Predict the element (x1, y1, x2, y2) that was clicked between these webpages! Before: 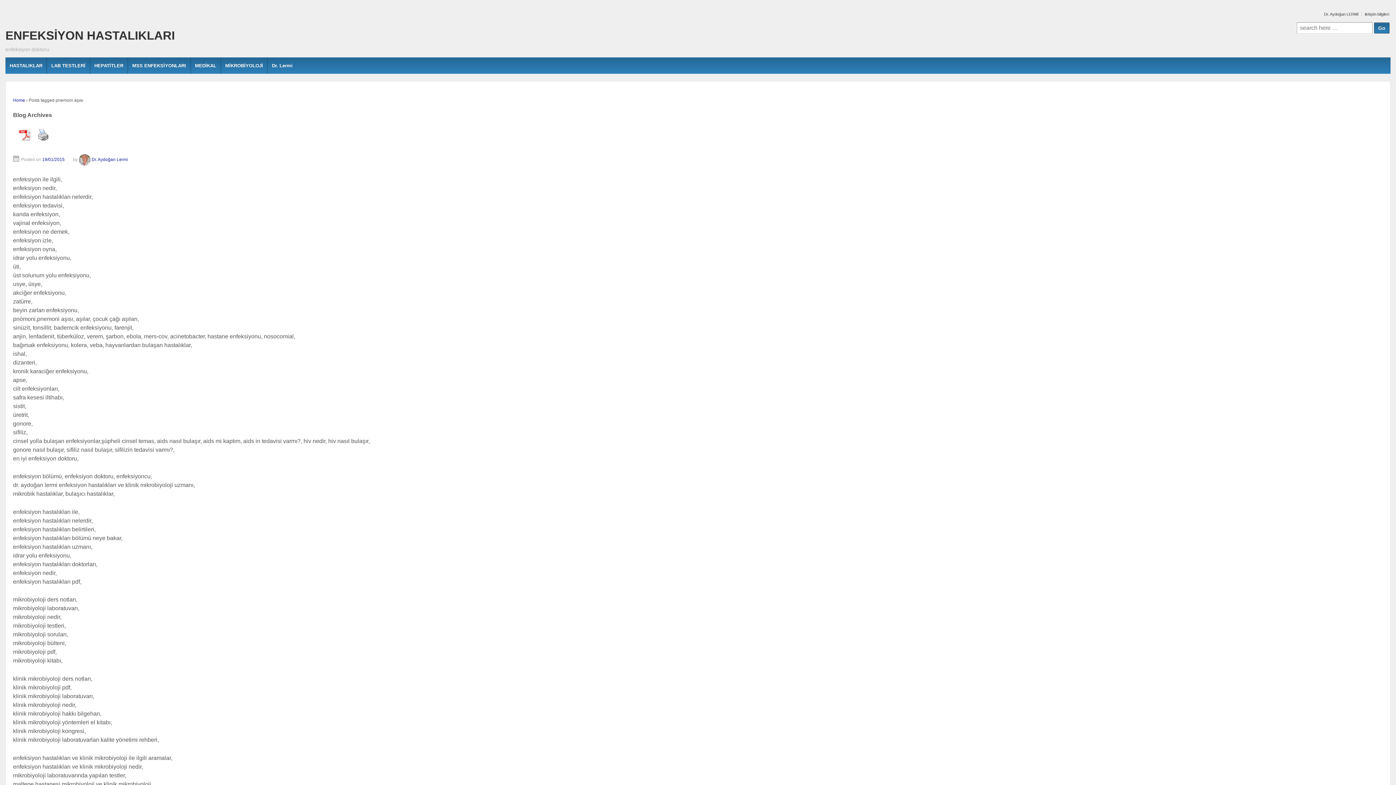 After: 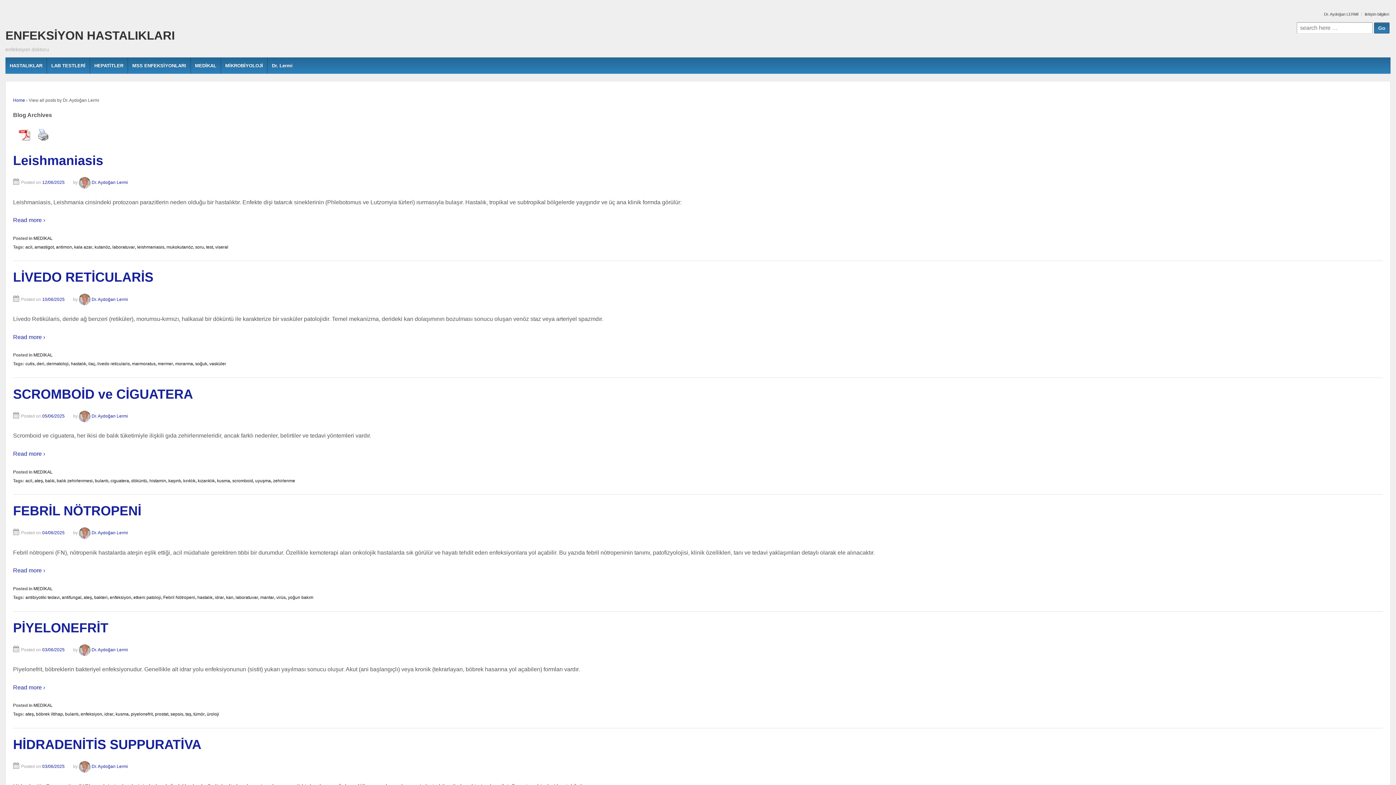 Action: bbox: (78, 157, 128, 162) label:  Dr. Aydoğan Lermi